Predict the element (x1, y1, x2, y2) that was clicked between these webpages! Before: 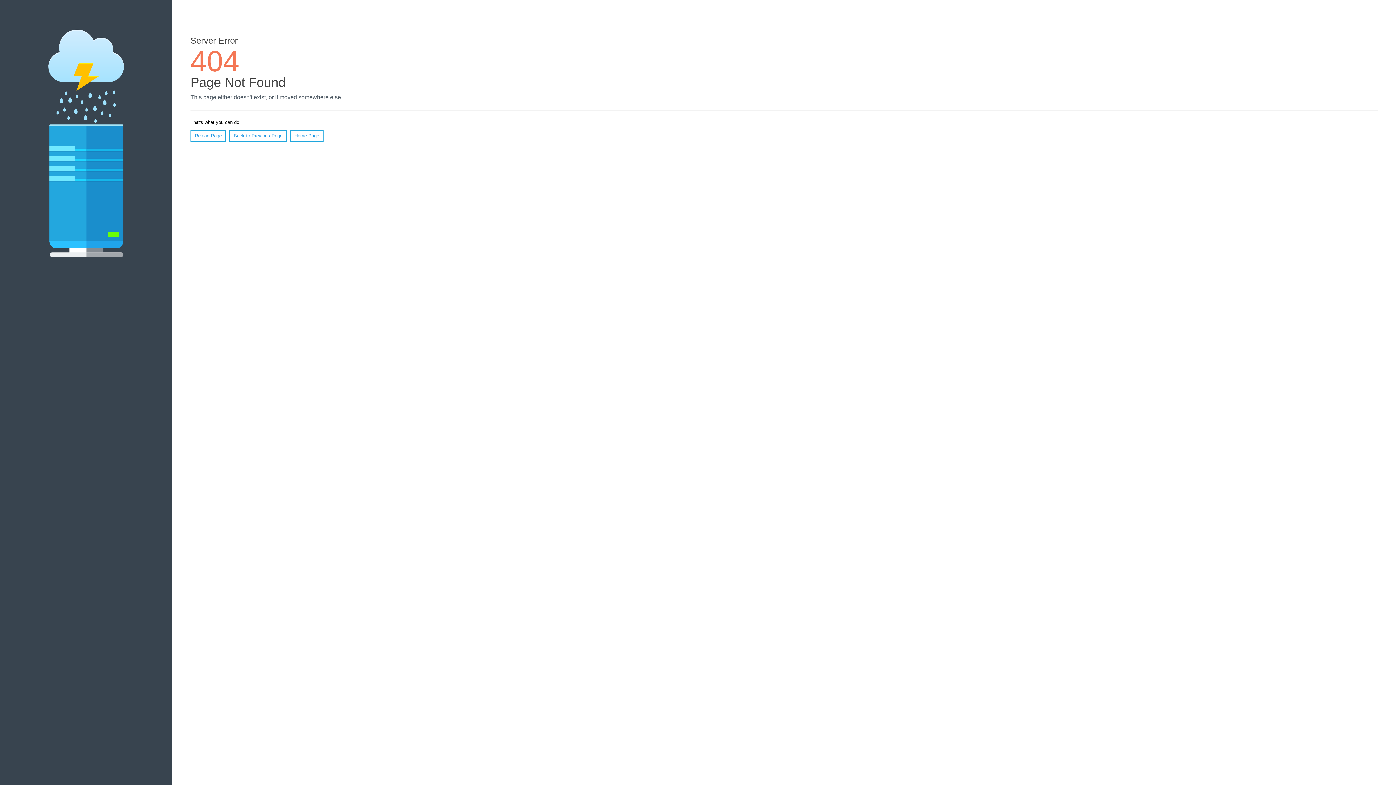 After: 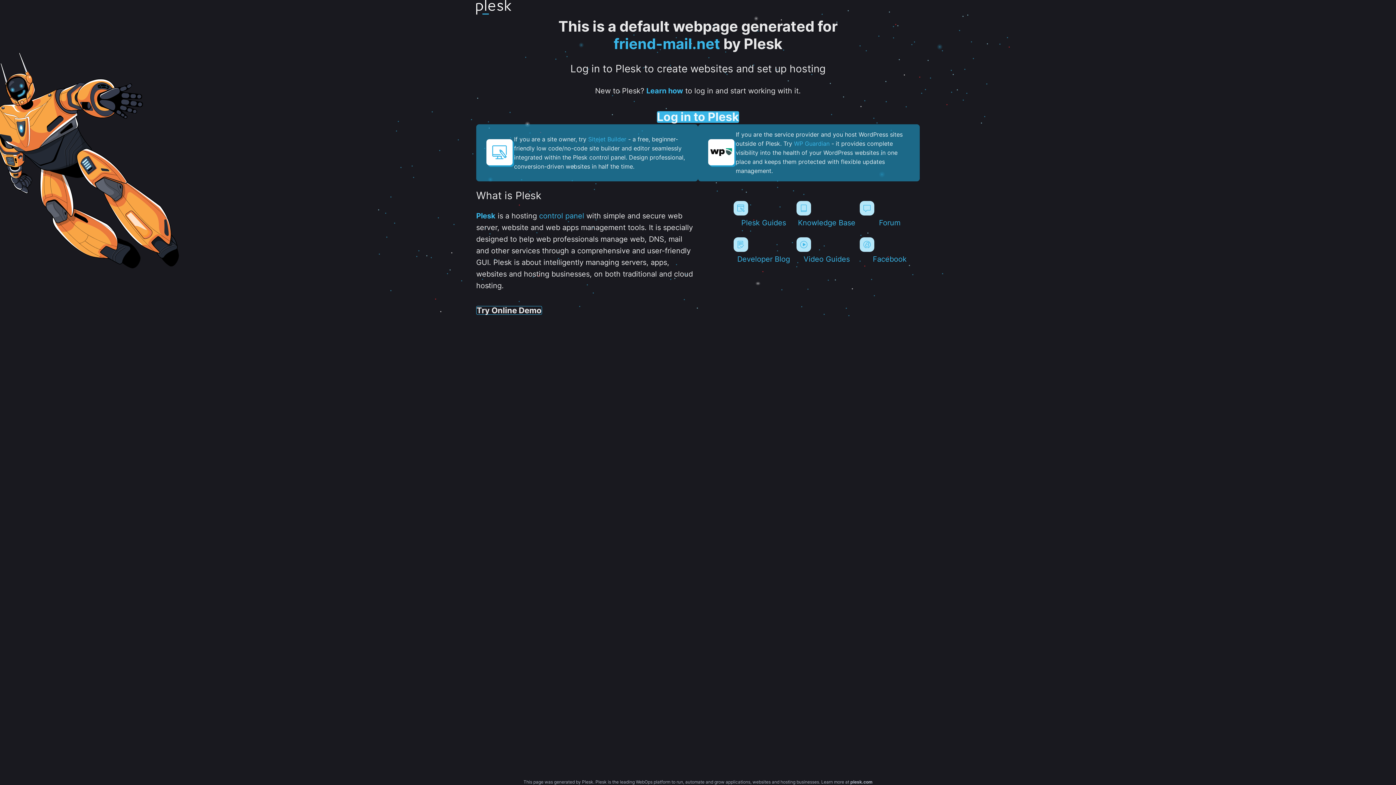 Action: label: Home Page bbox: (290, 130, 323, 141)